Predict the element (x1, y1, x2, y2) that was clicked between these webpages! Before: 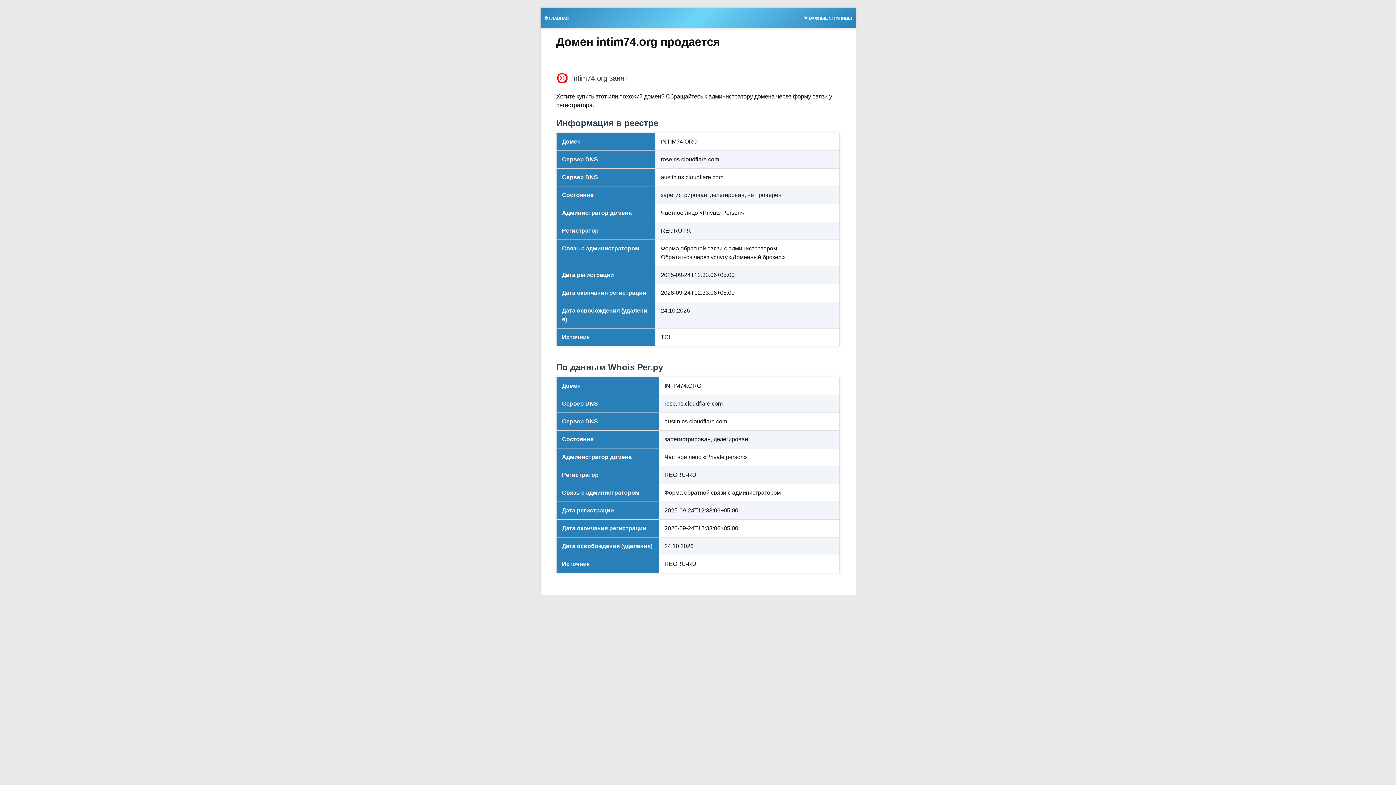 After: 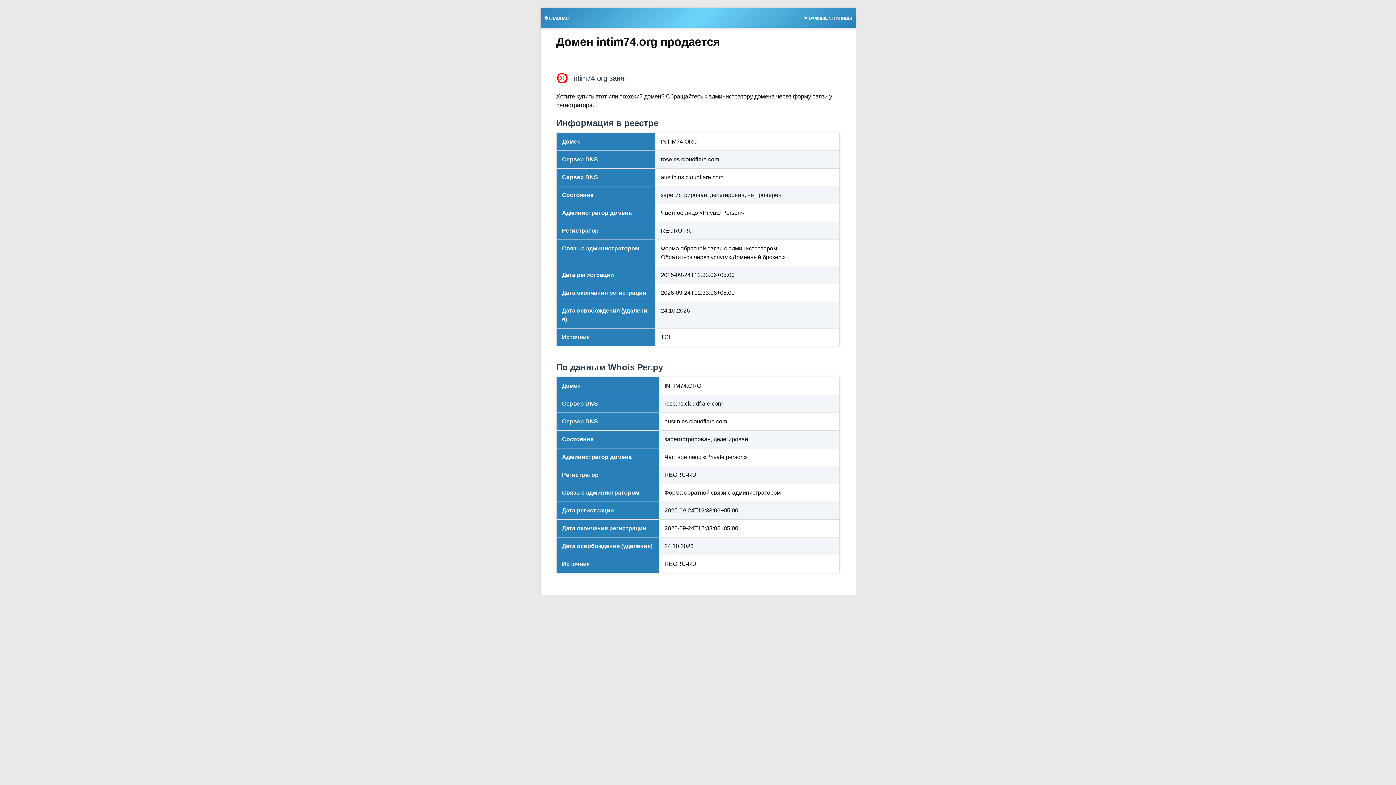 Action: bbox: (540, 13, 572, 21) label: 🎯 ГЛАВНАЯ